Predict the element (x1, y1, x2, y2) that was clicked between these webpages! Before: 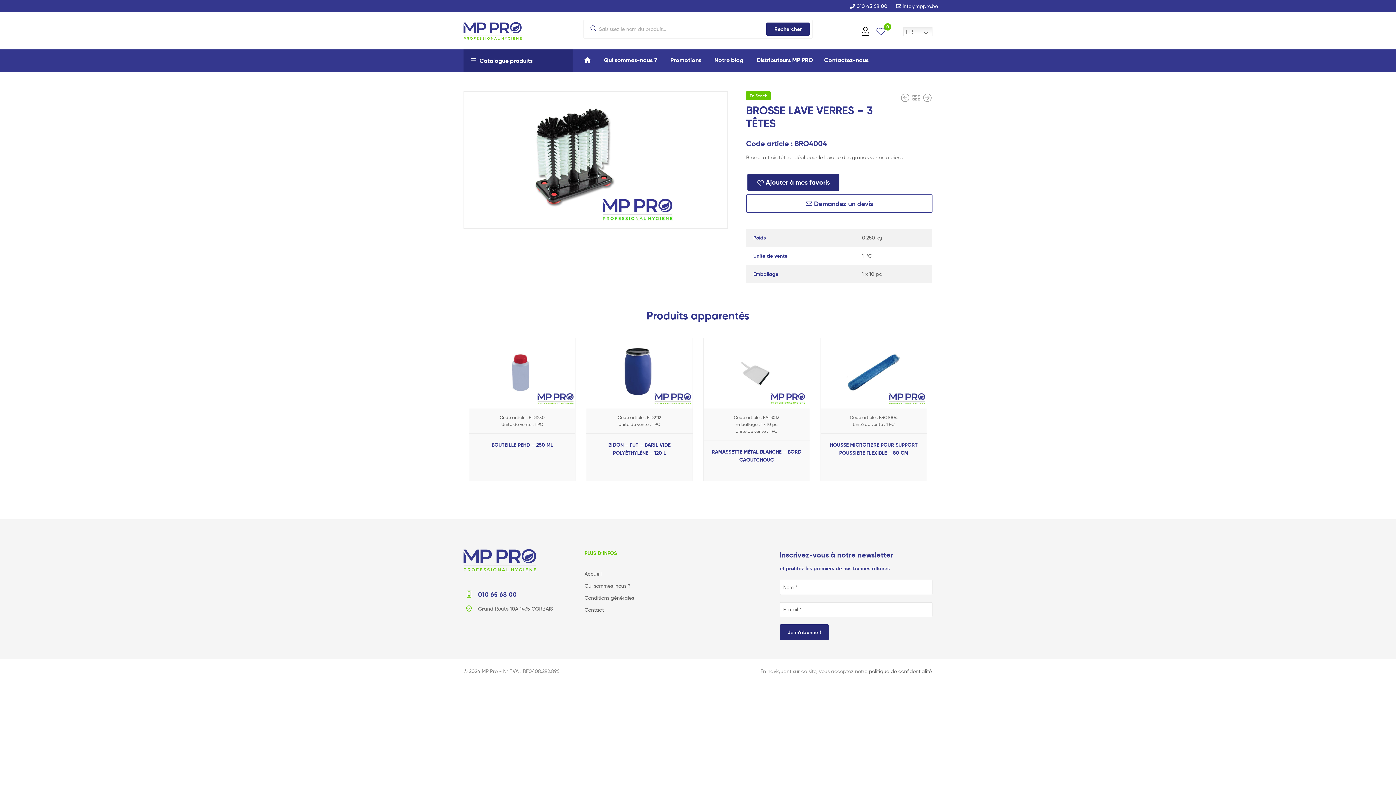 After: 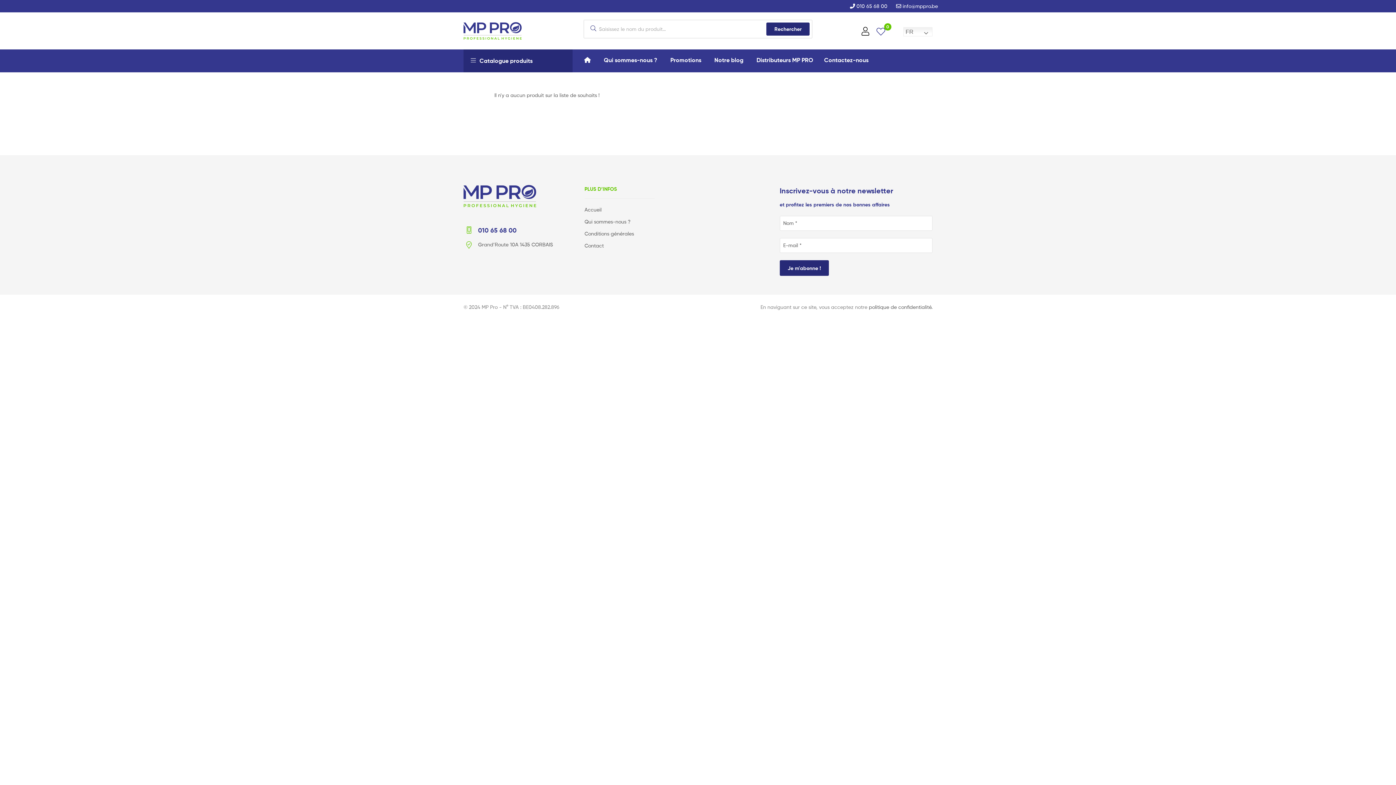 Action: label: 0 bbox: (876, 23, 885, 37)